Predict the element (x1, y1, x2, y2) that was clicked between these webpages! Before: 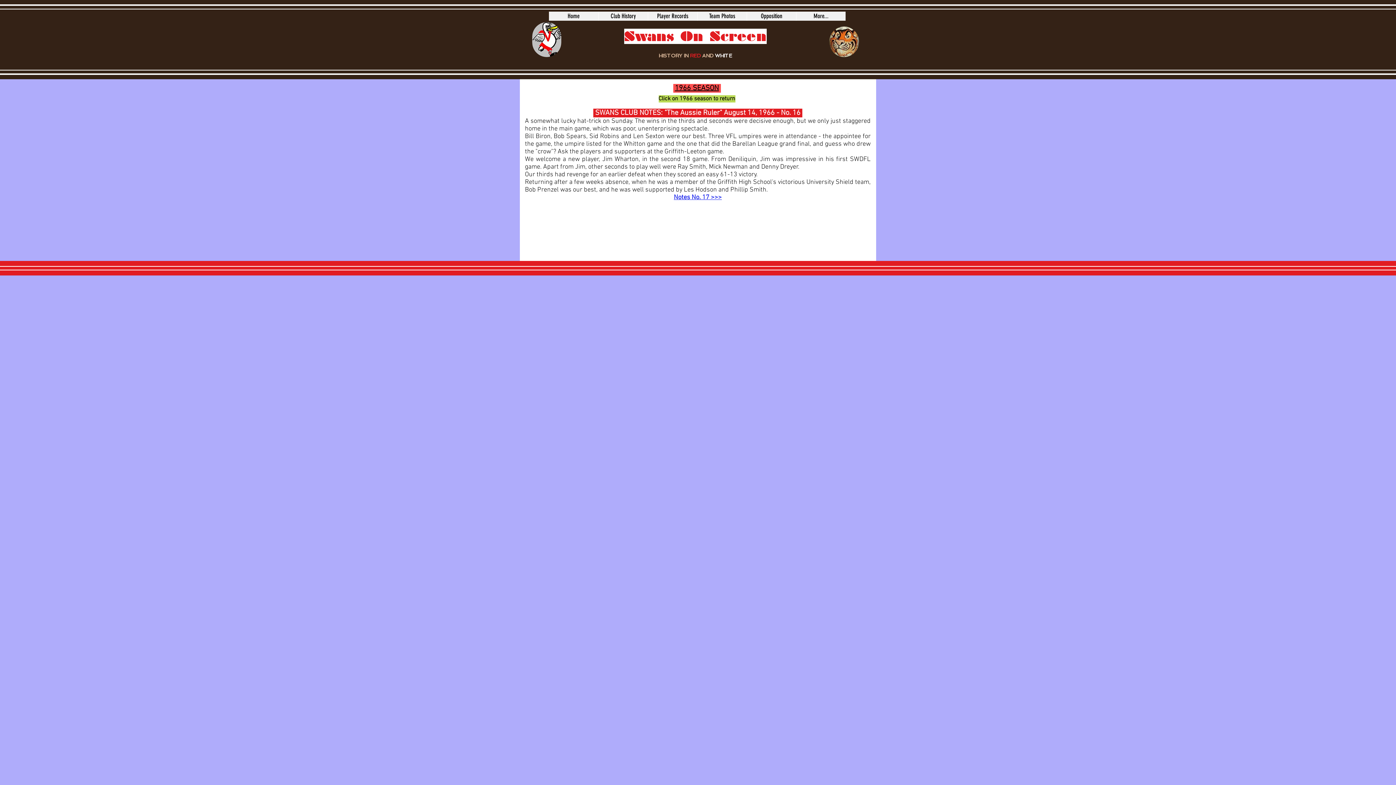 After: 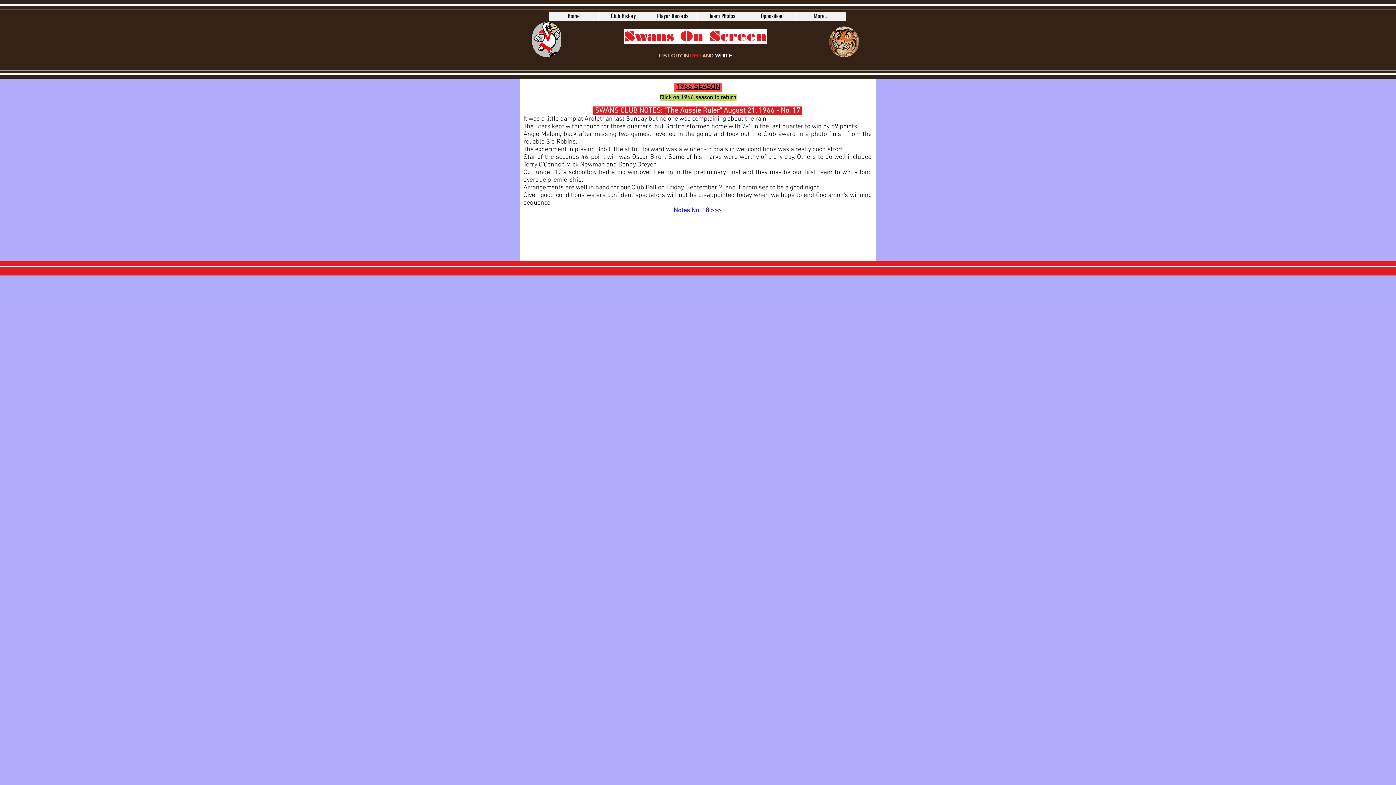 Action: bbox: (674, 193, 722, 201) label: Notes No. 17 >>>